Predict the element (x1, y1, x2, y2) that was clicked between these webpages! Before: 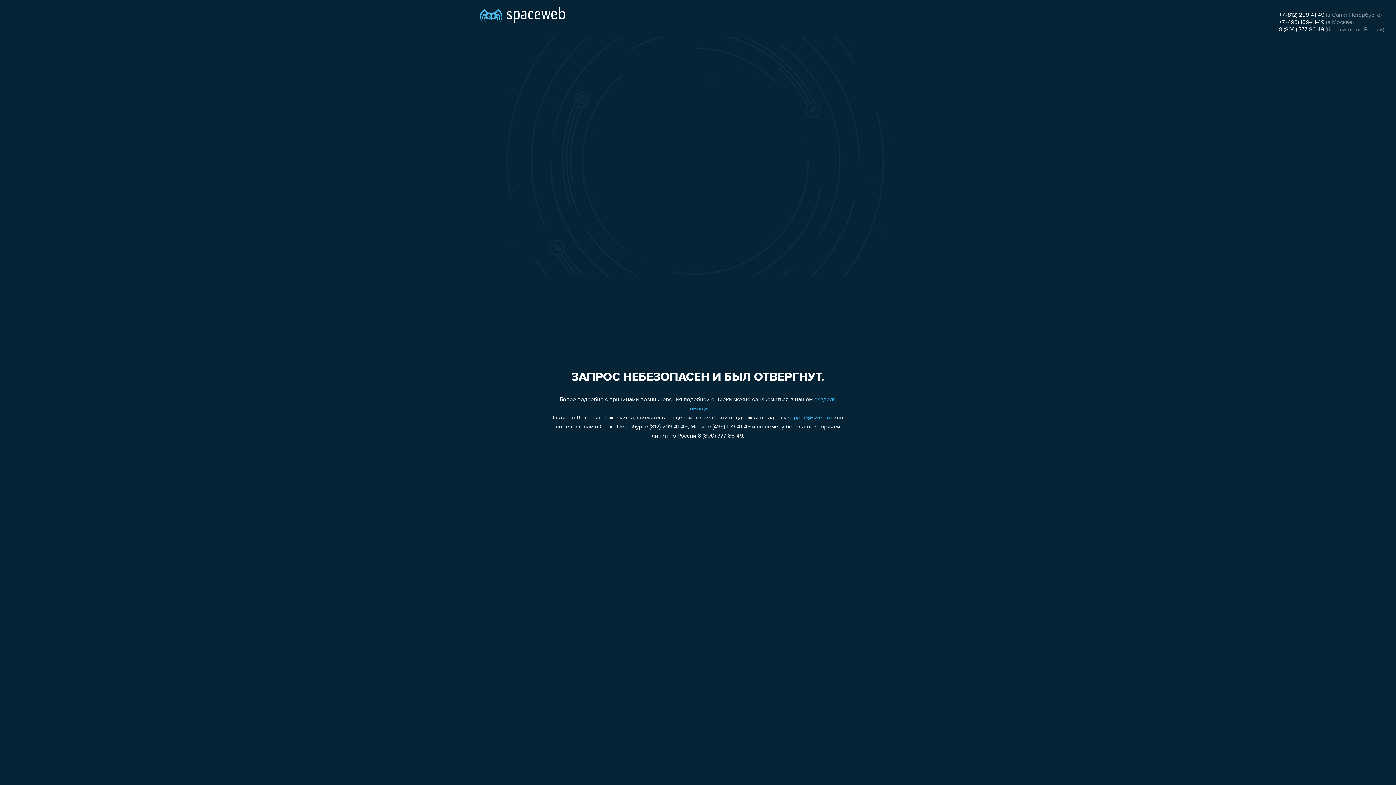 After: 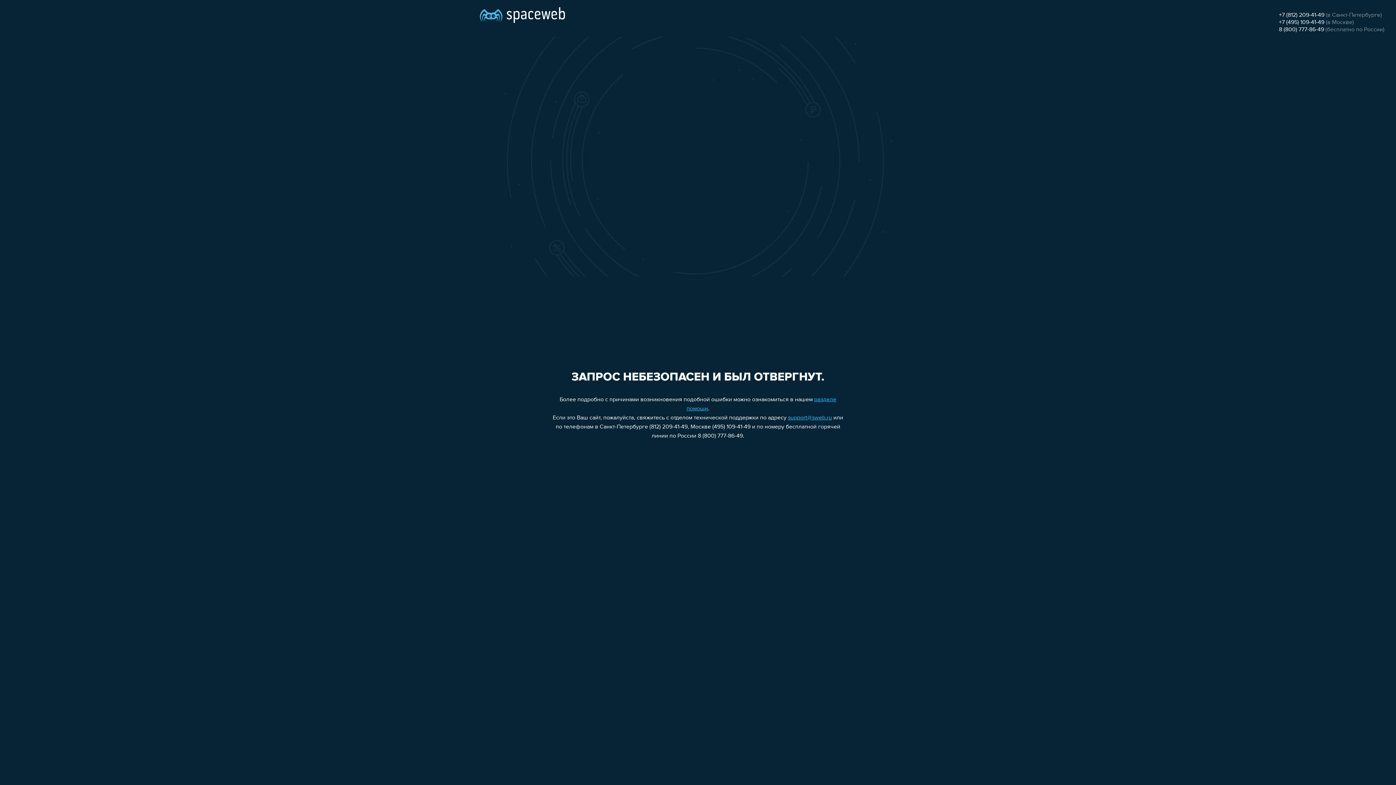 Action: bbox: (1279, 19, 1324, 25) label: +7 (495) 109-41-49